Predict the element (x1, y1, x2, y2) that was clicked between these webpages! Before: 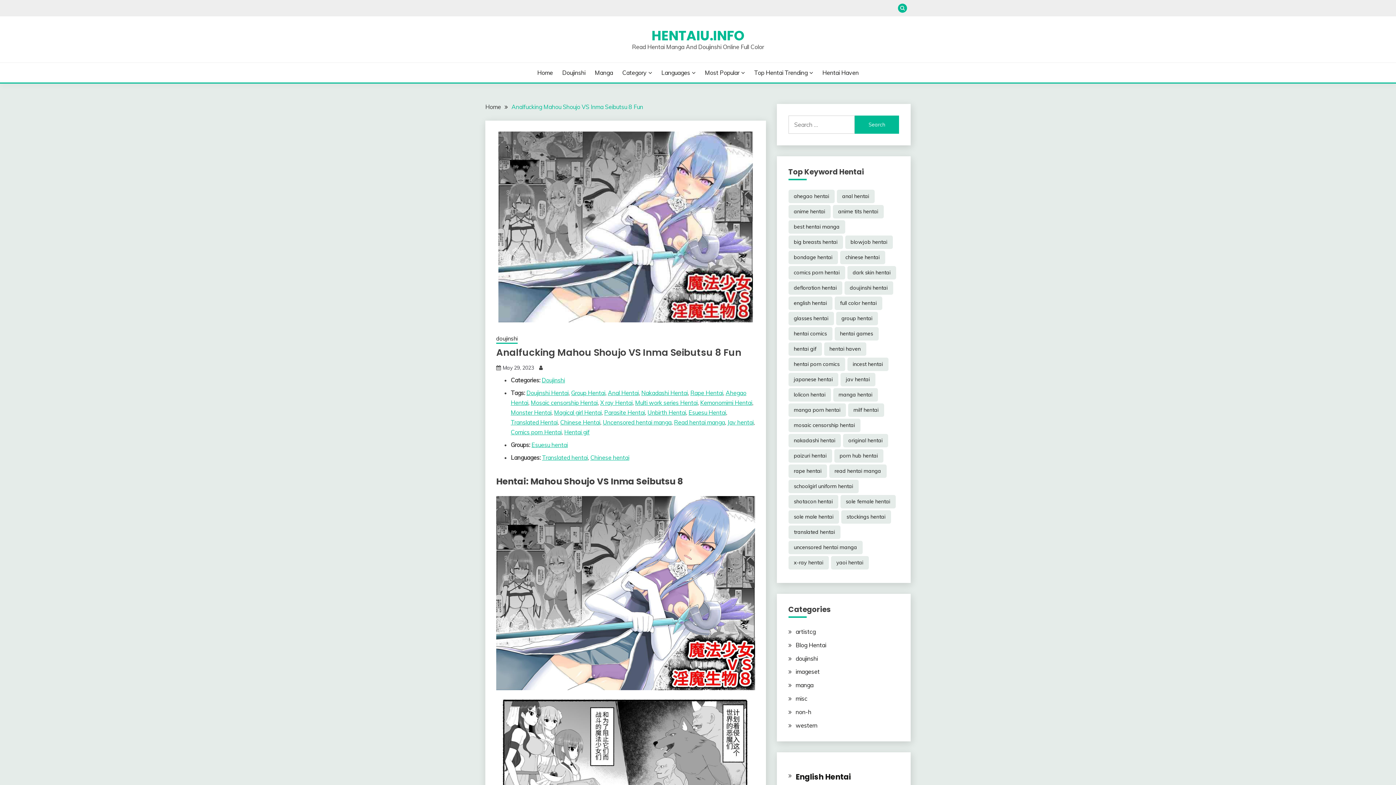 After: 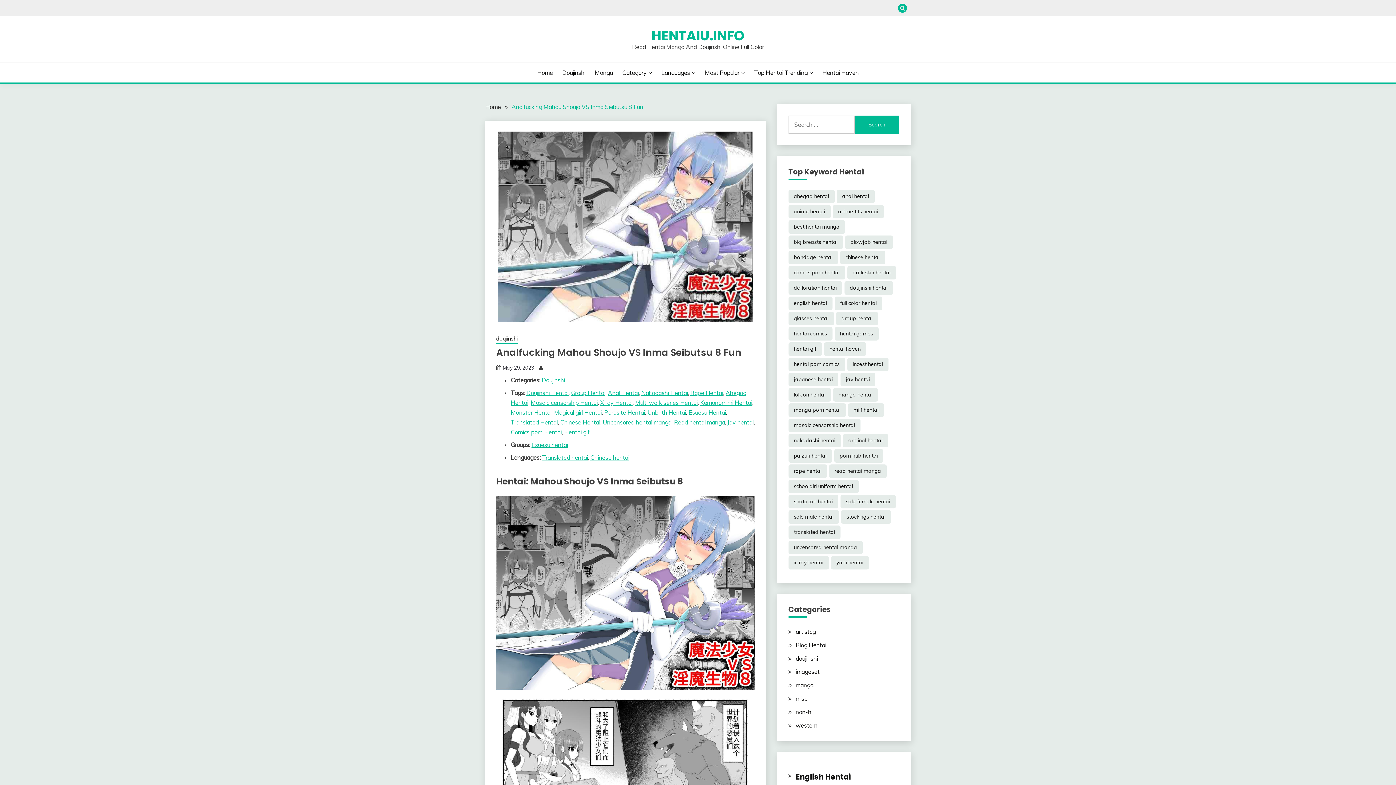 Action: label: May 29, 2023 bbox: (502, 364, 534, 371)